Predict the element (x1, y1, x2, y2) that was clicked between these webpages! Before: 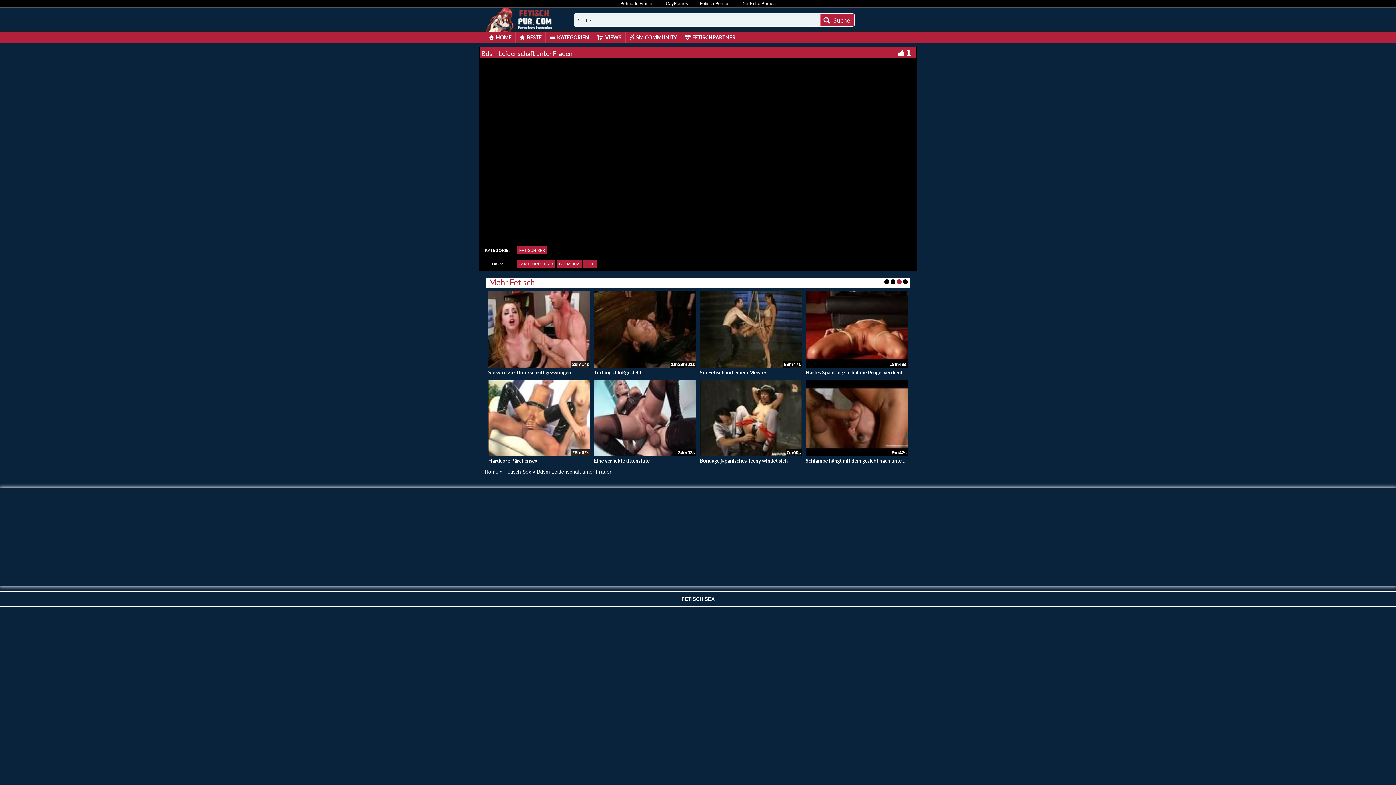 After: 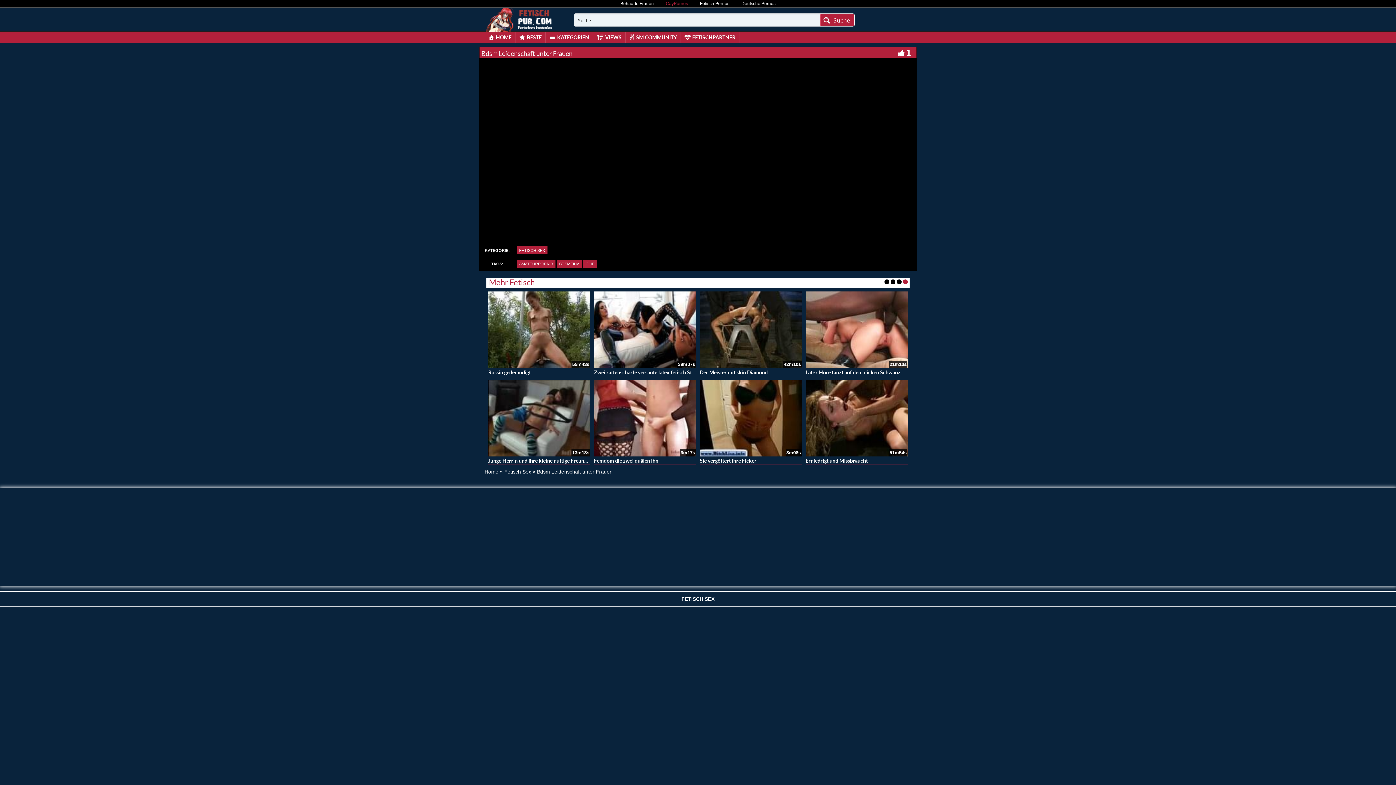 Action: label: GayPornos bbox: (660, 2, 693, 4)